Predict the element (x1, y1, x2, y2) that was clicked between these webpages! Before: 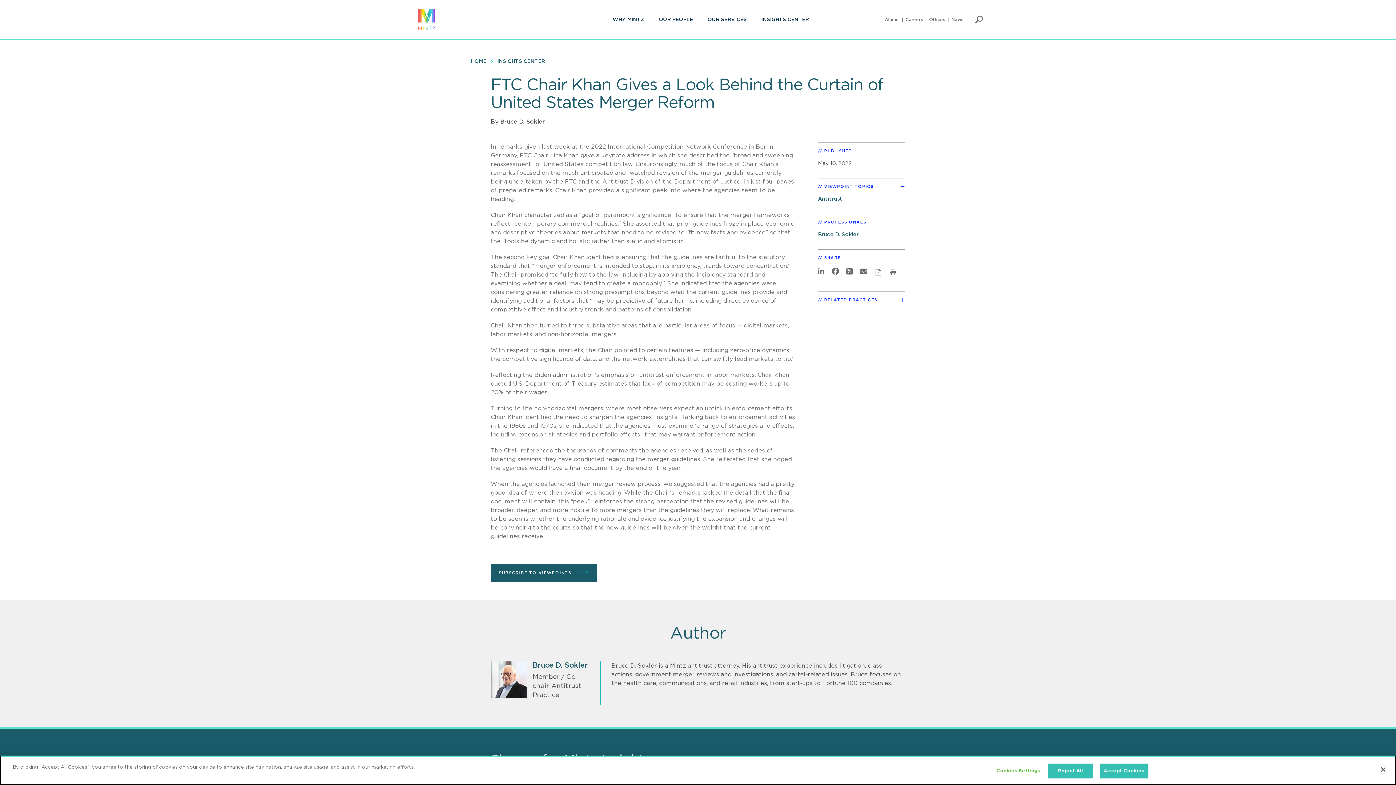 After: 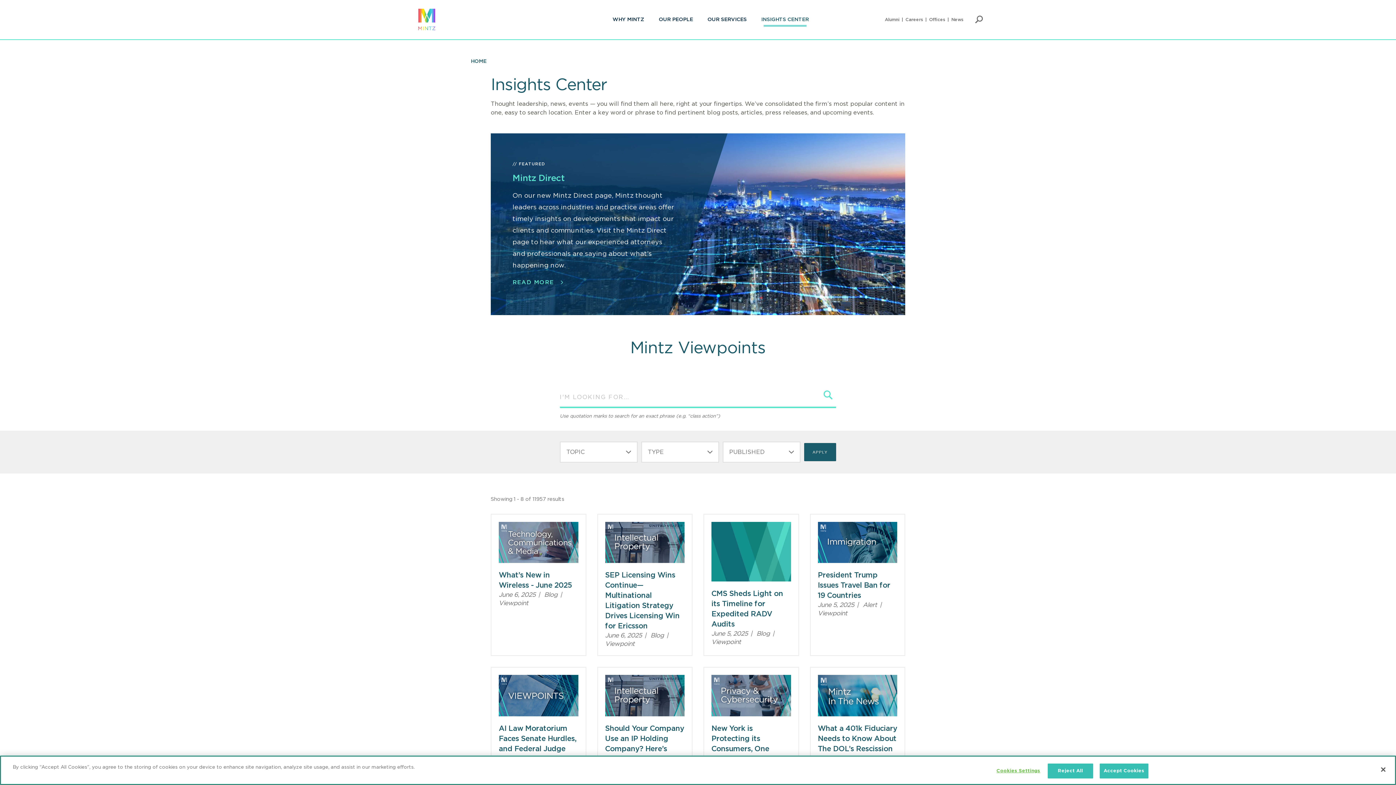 Action: label: Insights Center bbox: (761, 17, 809, 22)